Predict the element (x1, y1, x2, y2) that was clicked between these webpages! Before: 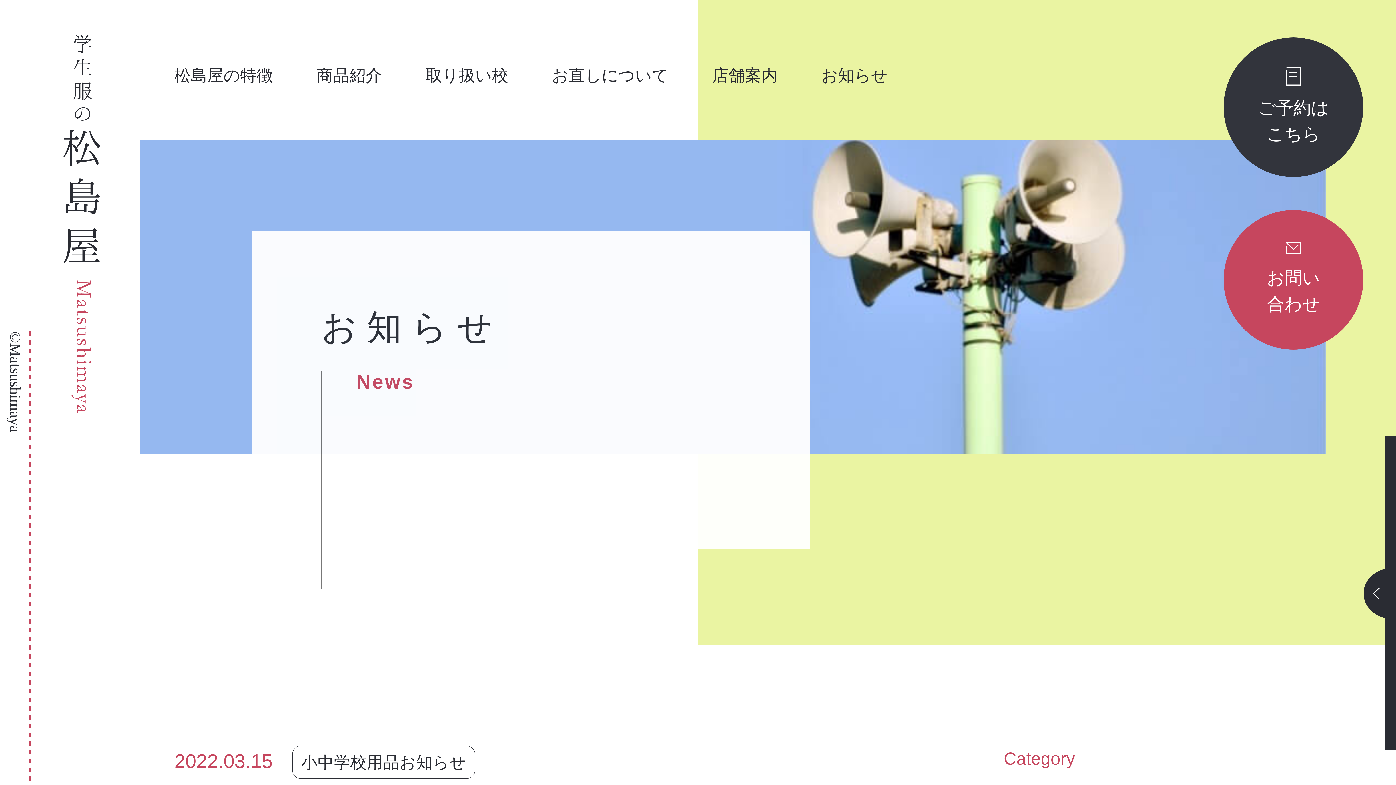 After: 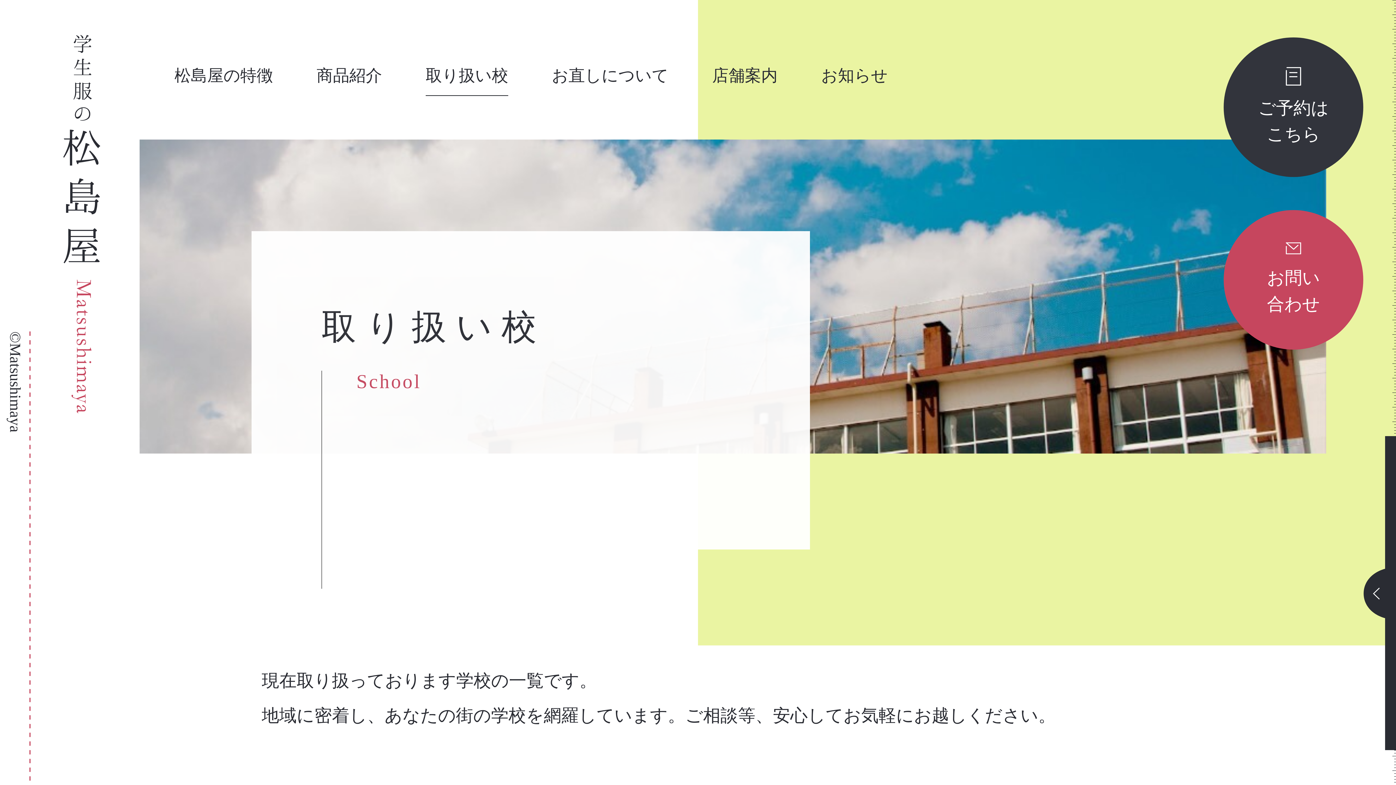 Action: bbox: (425, 59, 508, 92) label: 取り扱い校